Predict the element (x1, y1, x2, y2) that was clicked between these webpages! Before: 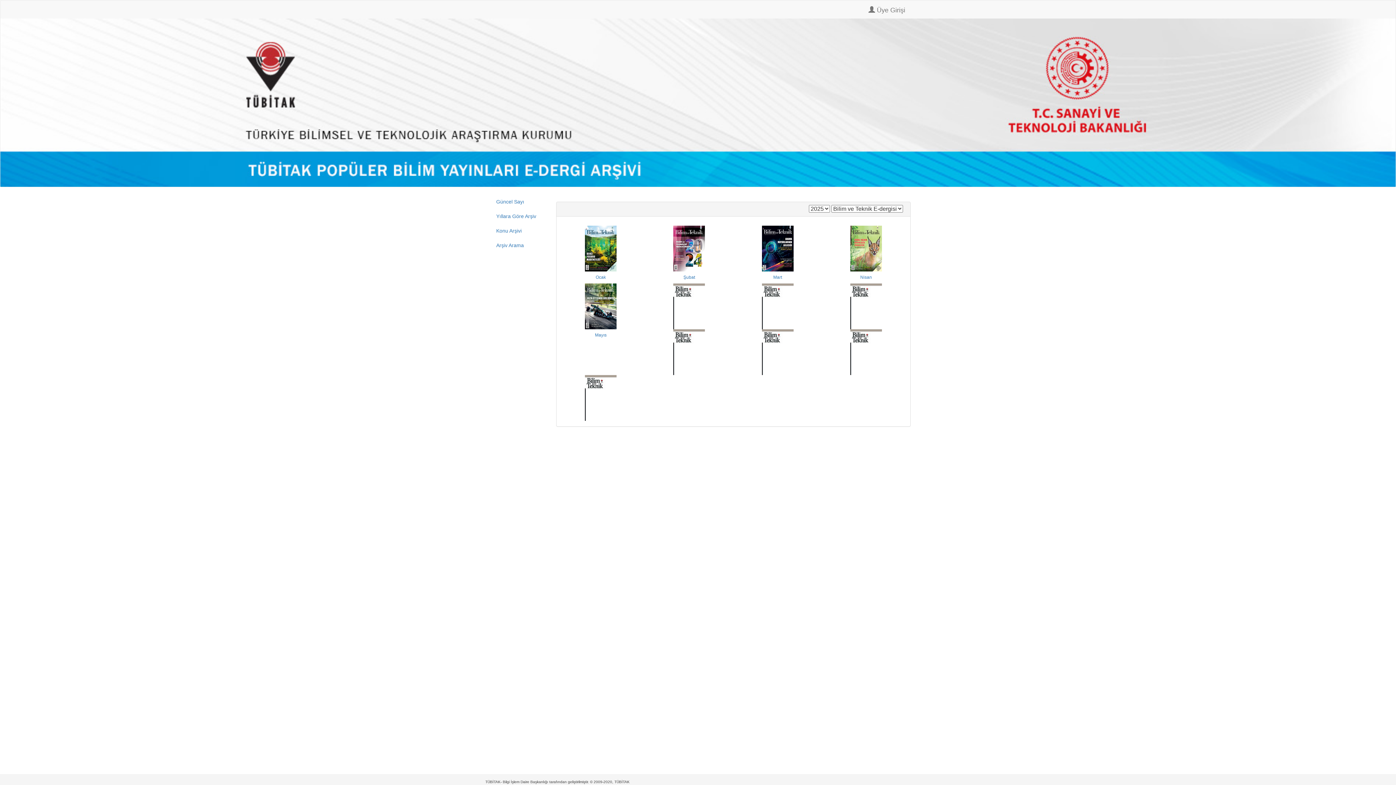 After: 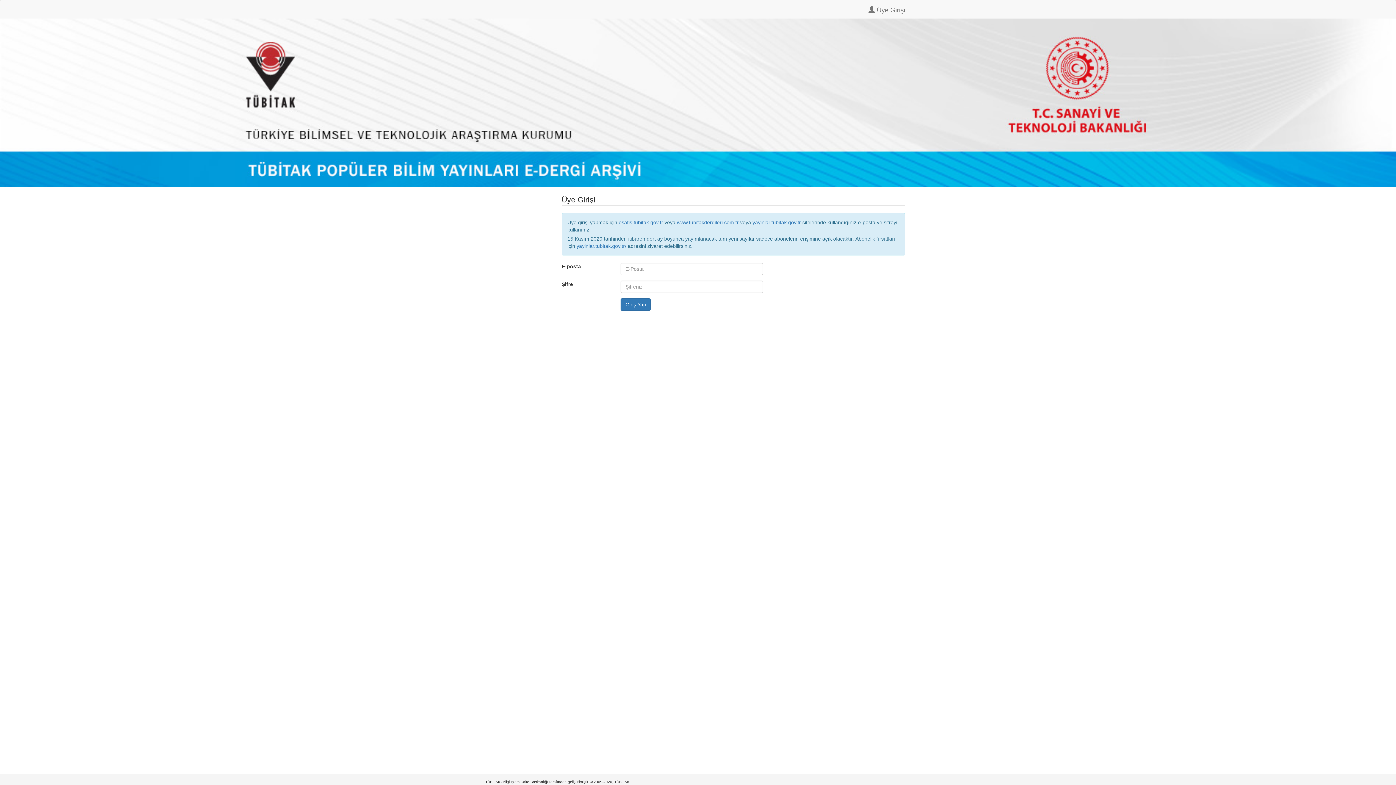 Action: label:  Üye Girişi bbox: (863, 0, 910, 18)